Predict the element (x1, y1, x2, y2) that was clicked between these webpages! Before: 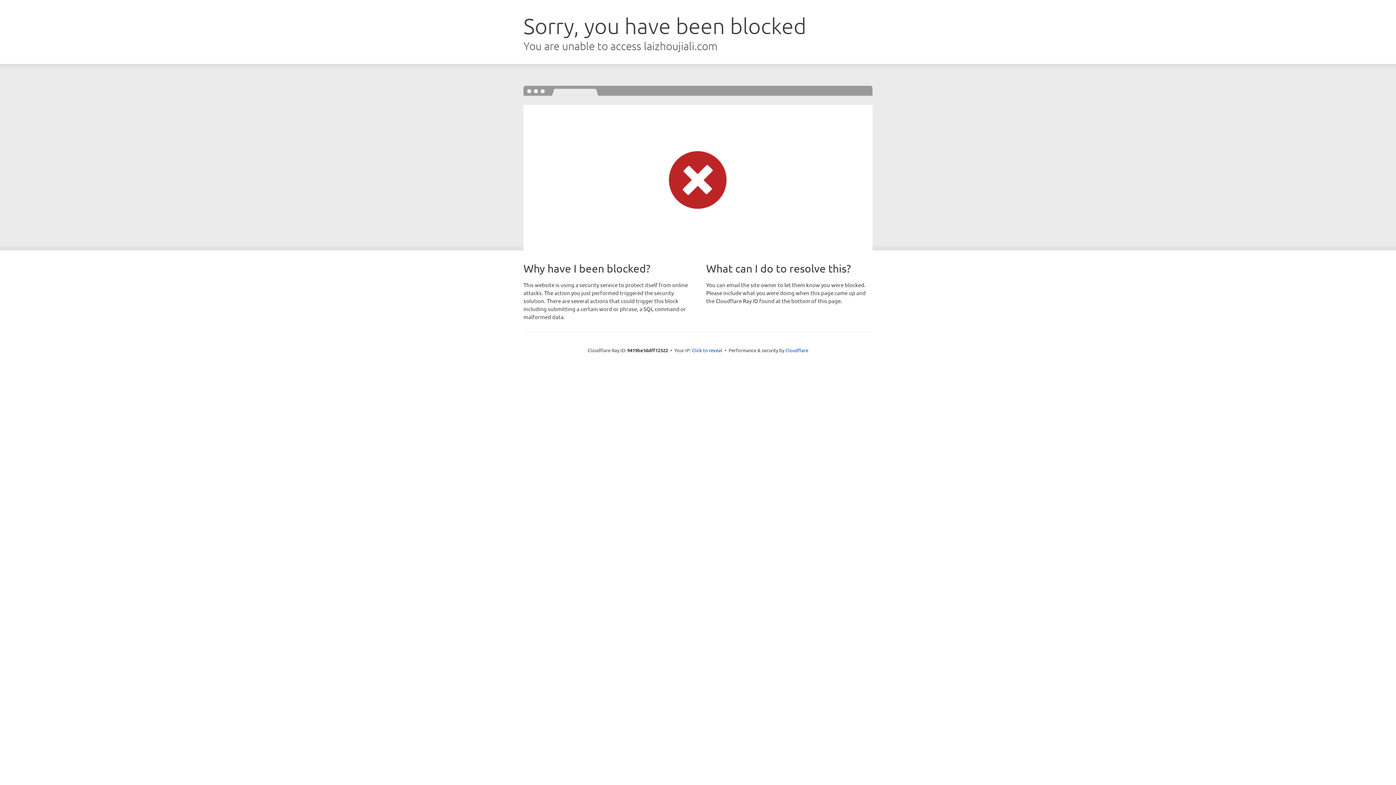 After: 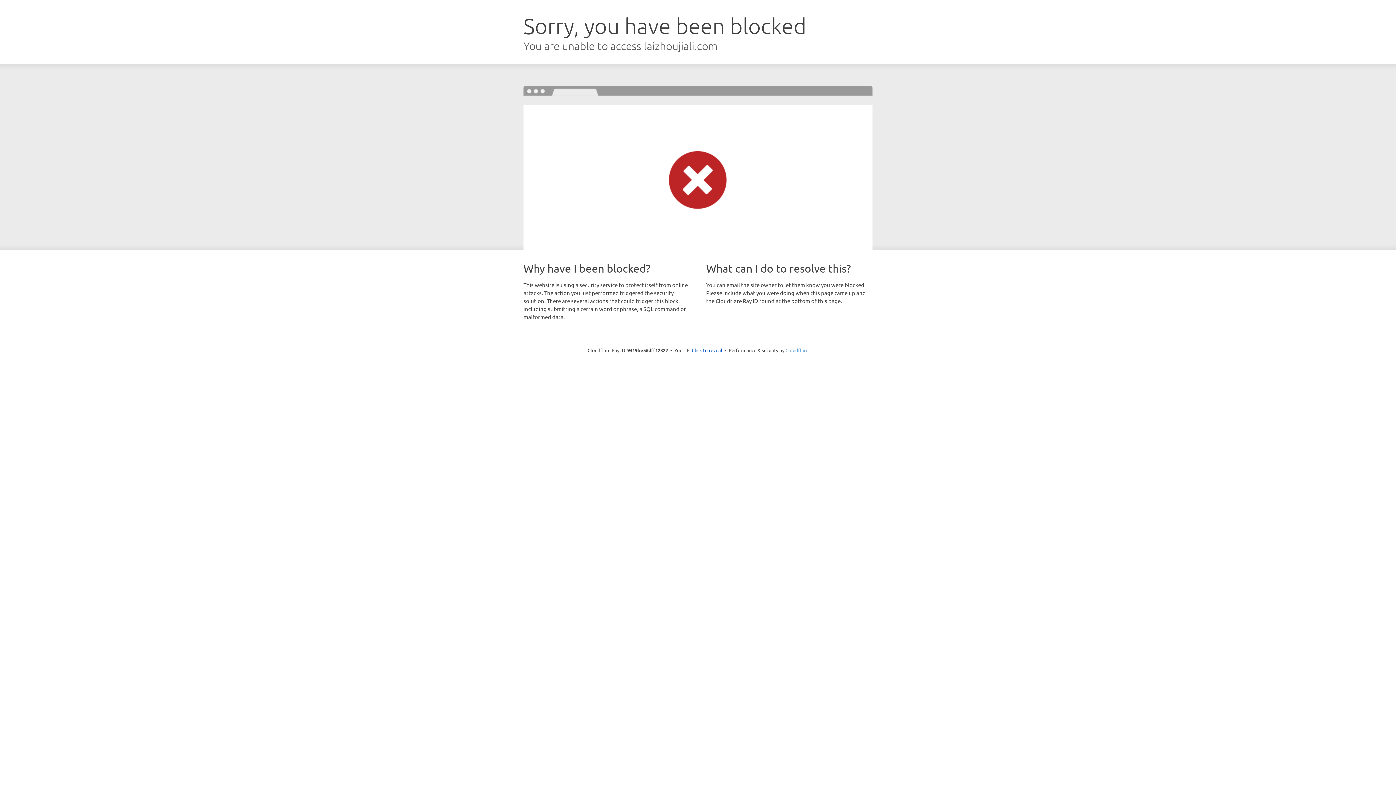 Action: bbox: (785, 347, 808, 353) label: Cloudflare